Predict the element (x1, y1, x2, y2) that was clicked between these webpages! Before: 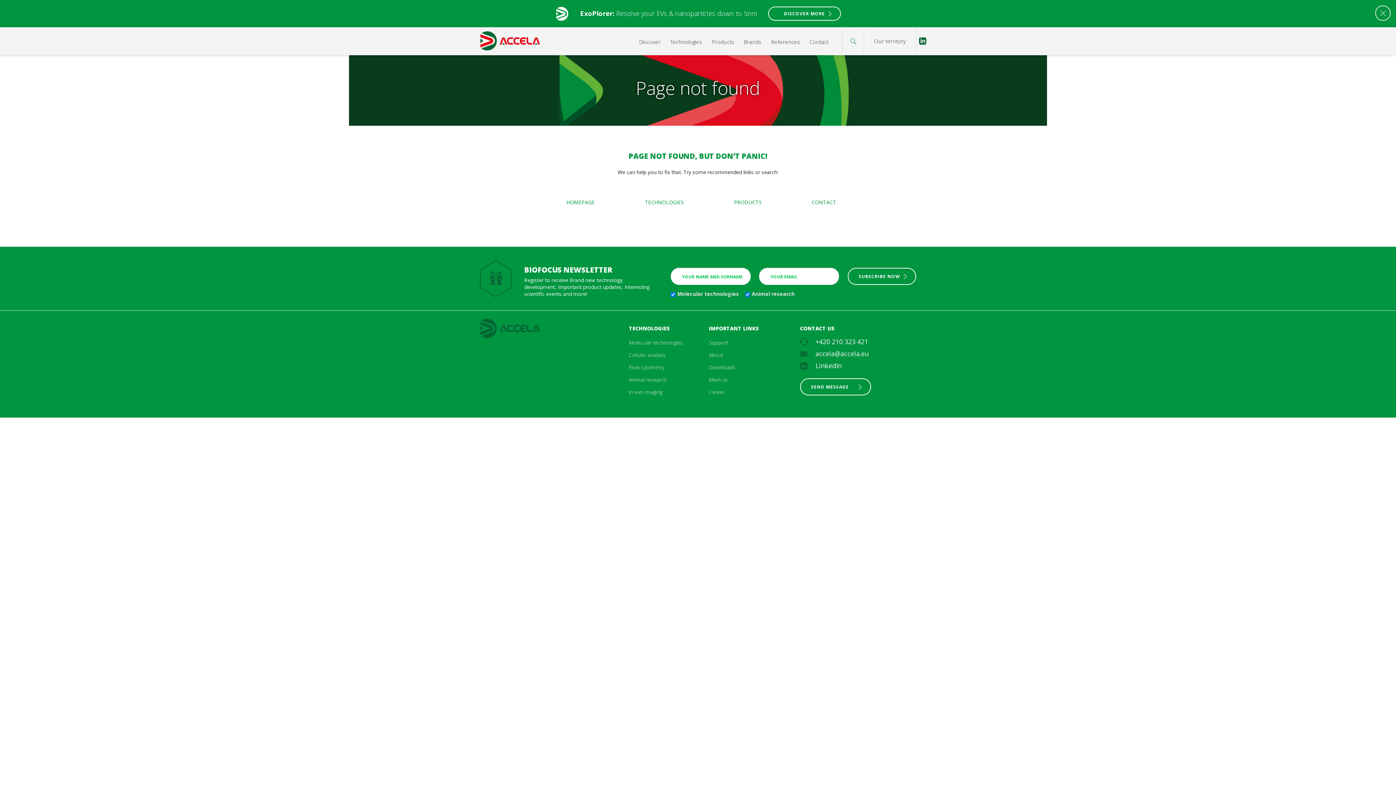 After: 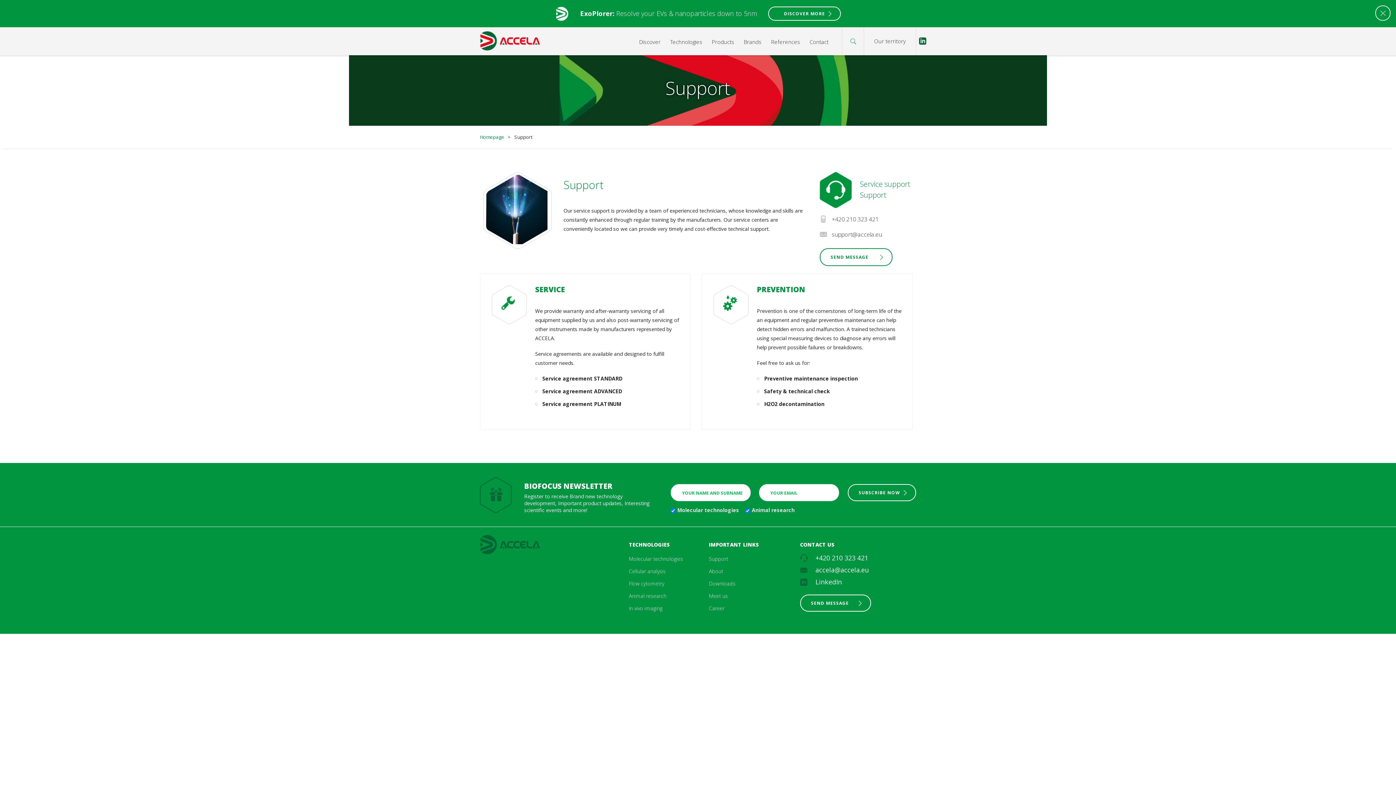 Action: bbox: (709, 339, 728, 346) label: Support